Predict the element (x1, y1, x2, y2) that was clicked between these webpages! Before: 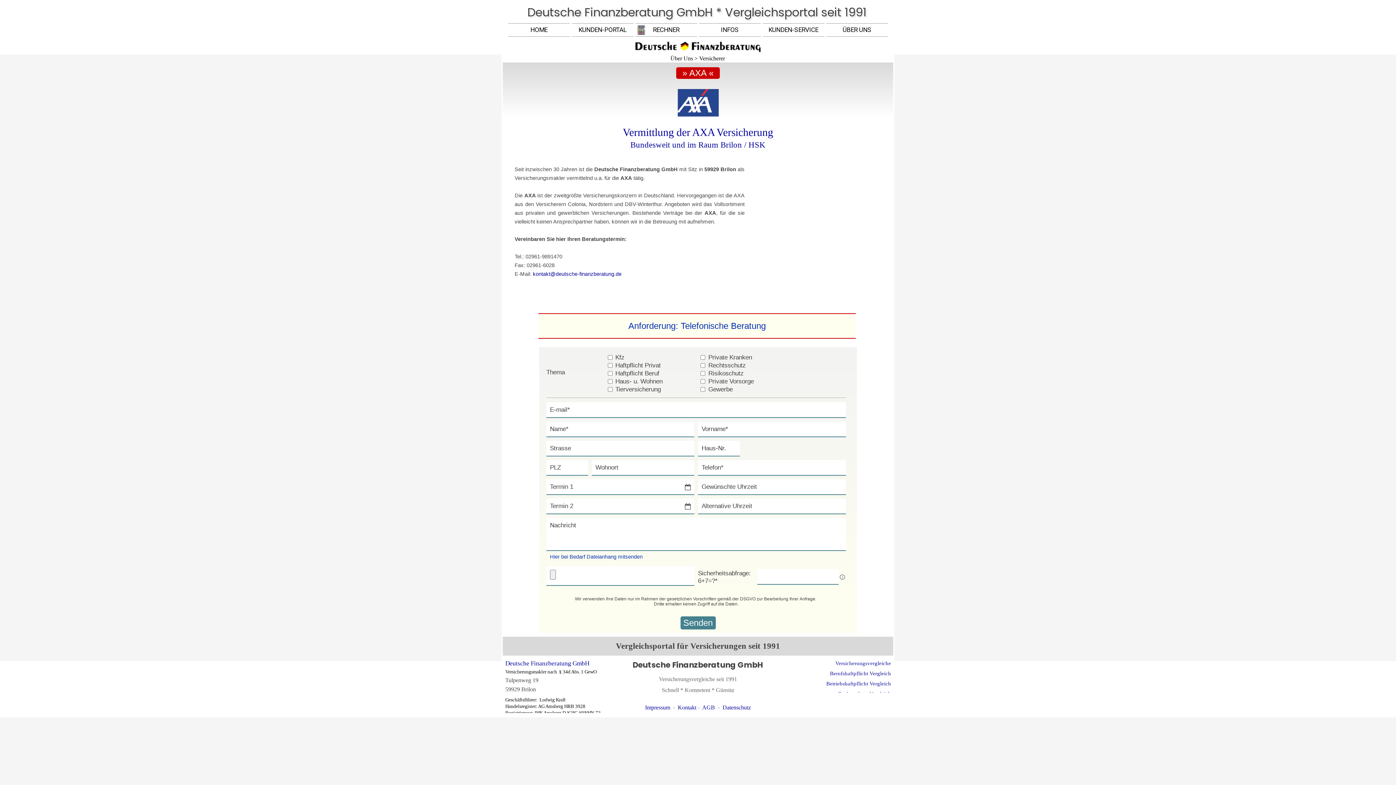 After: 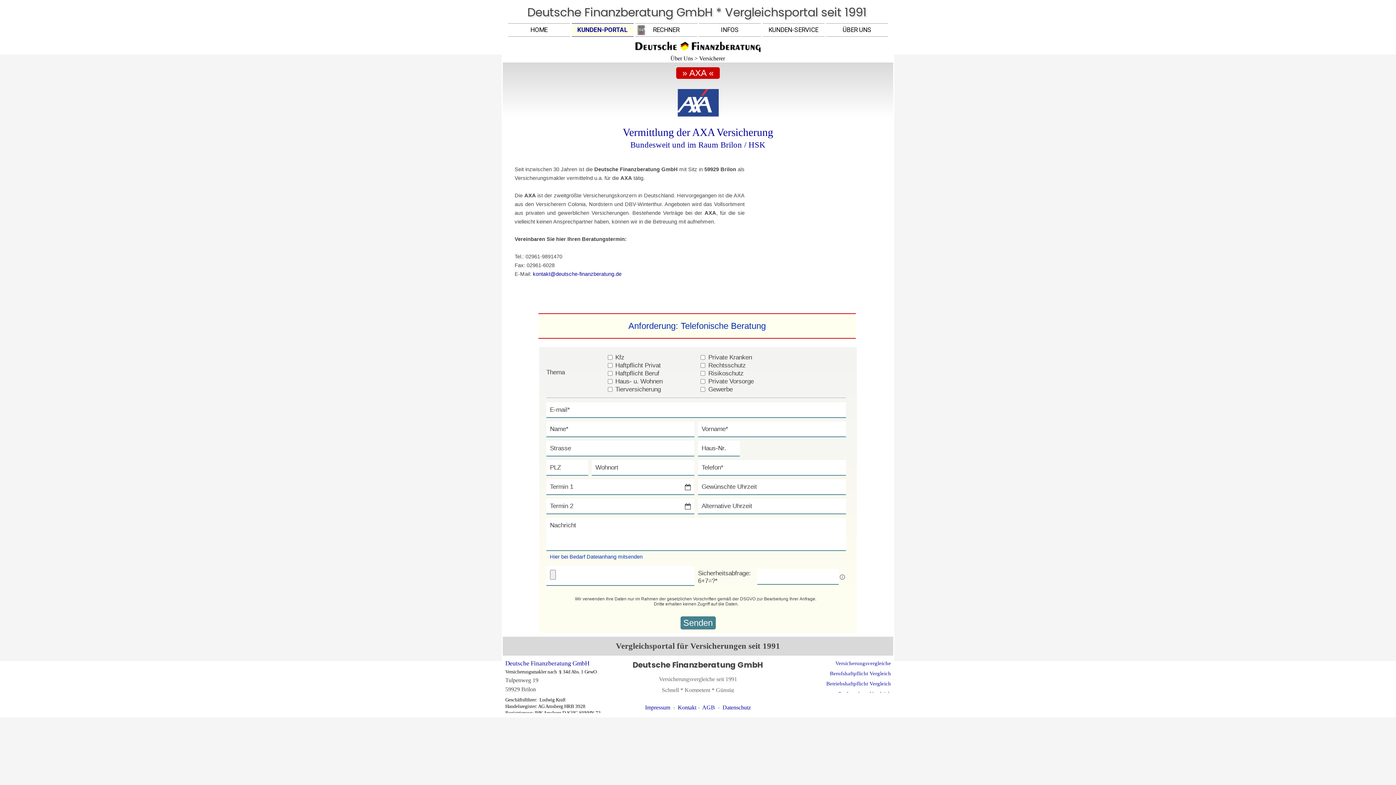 Action: label: KUNDEN-PORTAL bbox: (571, 23, 633, 36)